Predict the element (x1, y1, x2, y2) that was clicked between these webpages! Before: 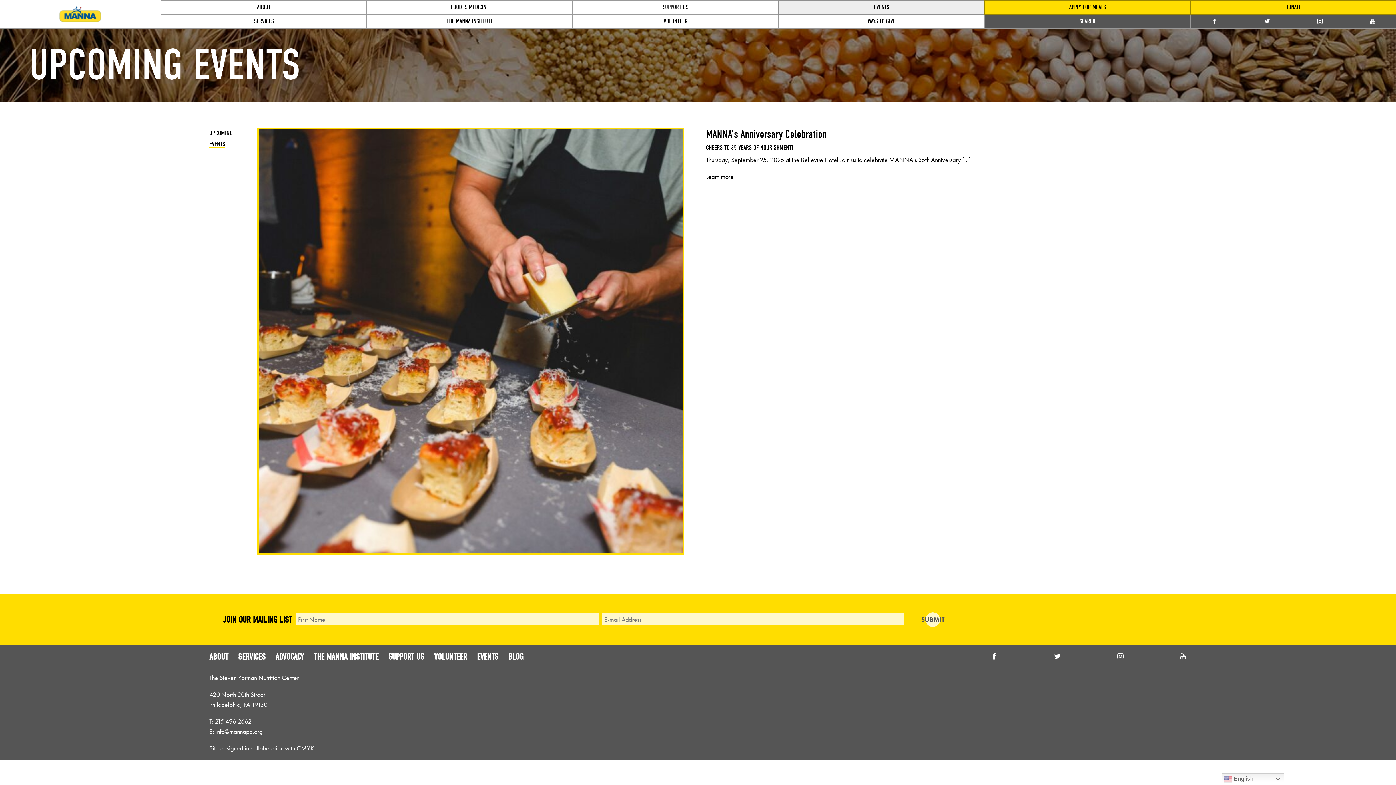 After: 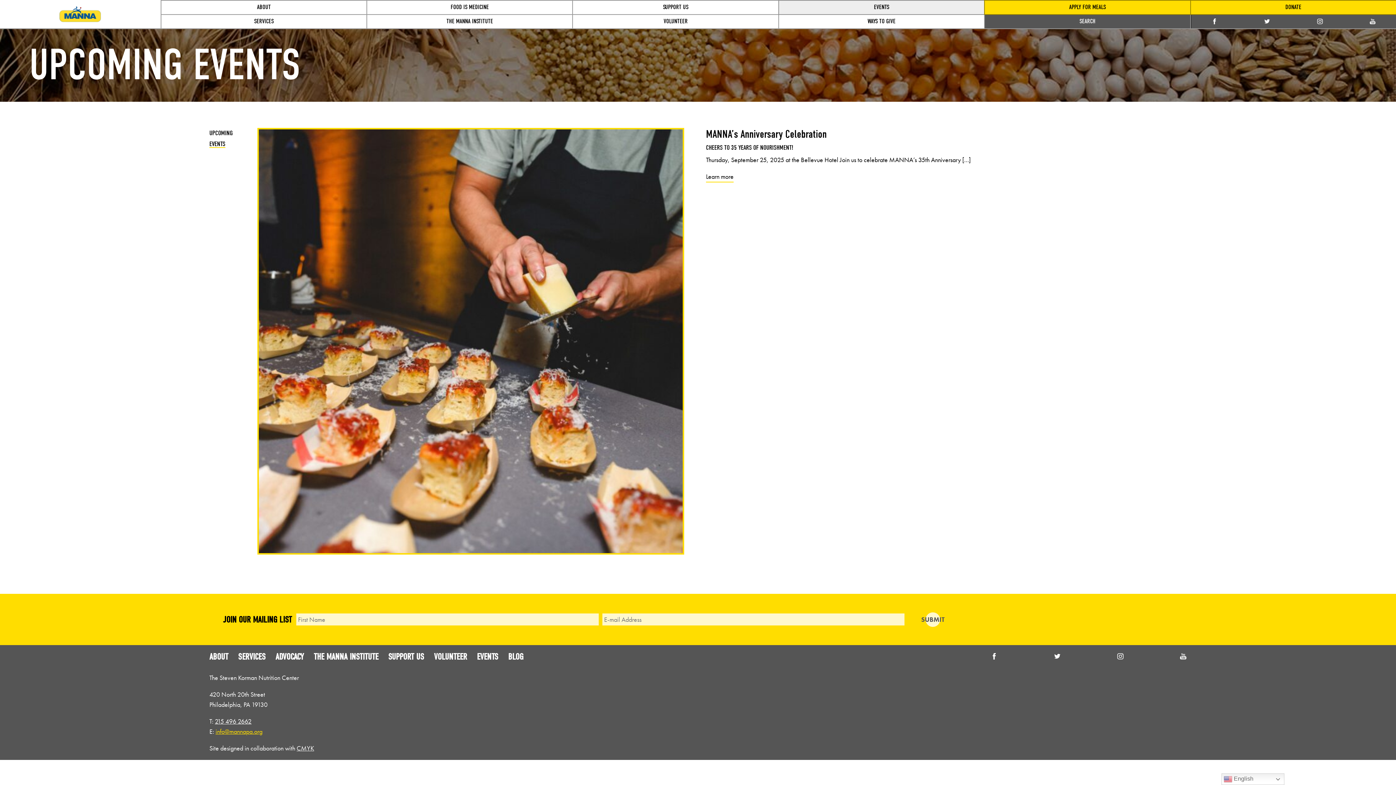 Action: bbox: (215, 727, 262, 736) label: info@mannapa.org